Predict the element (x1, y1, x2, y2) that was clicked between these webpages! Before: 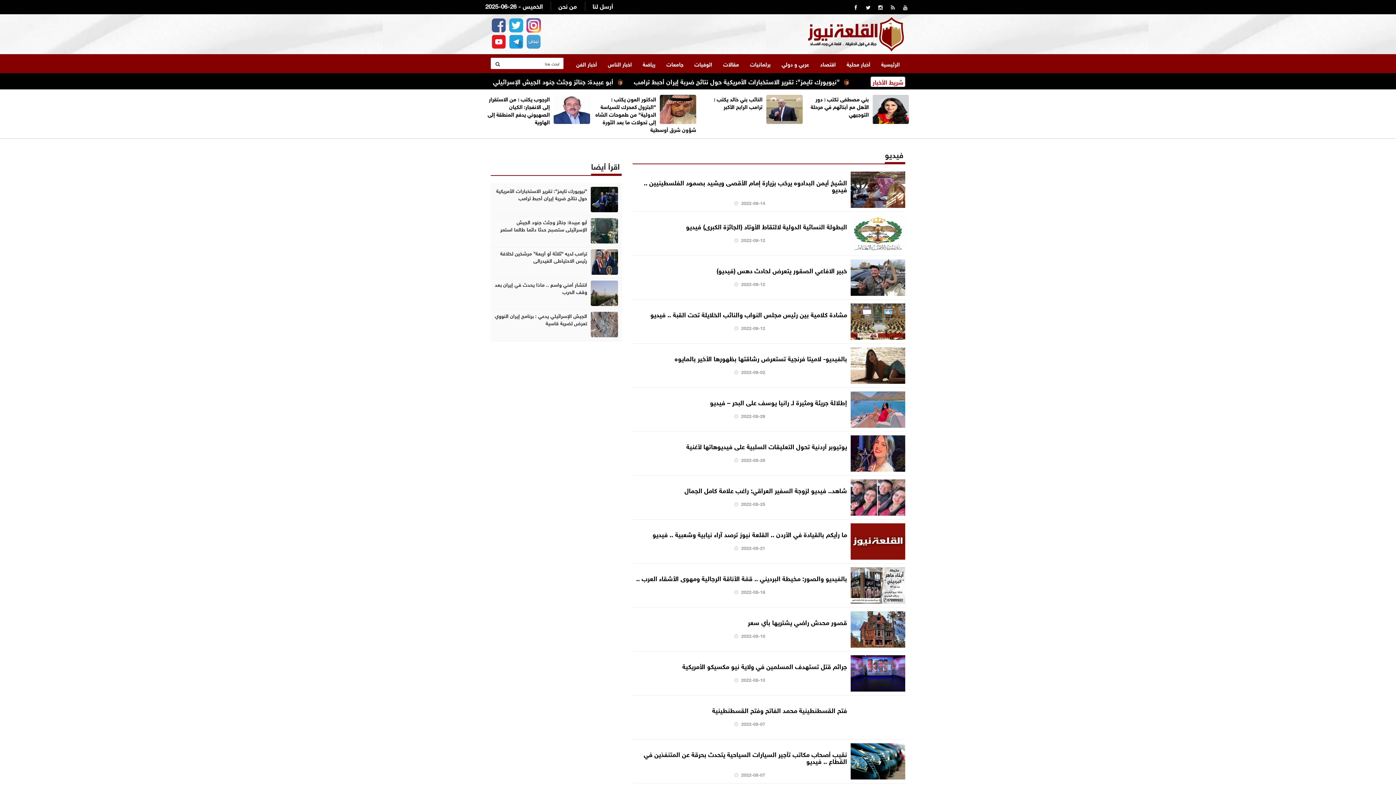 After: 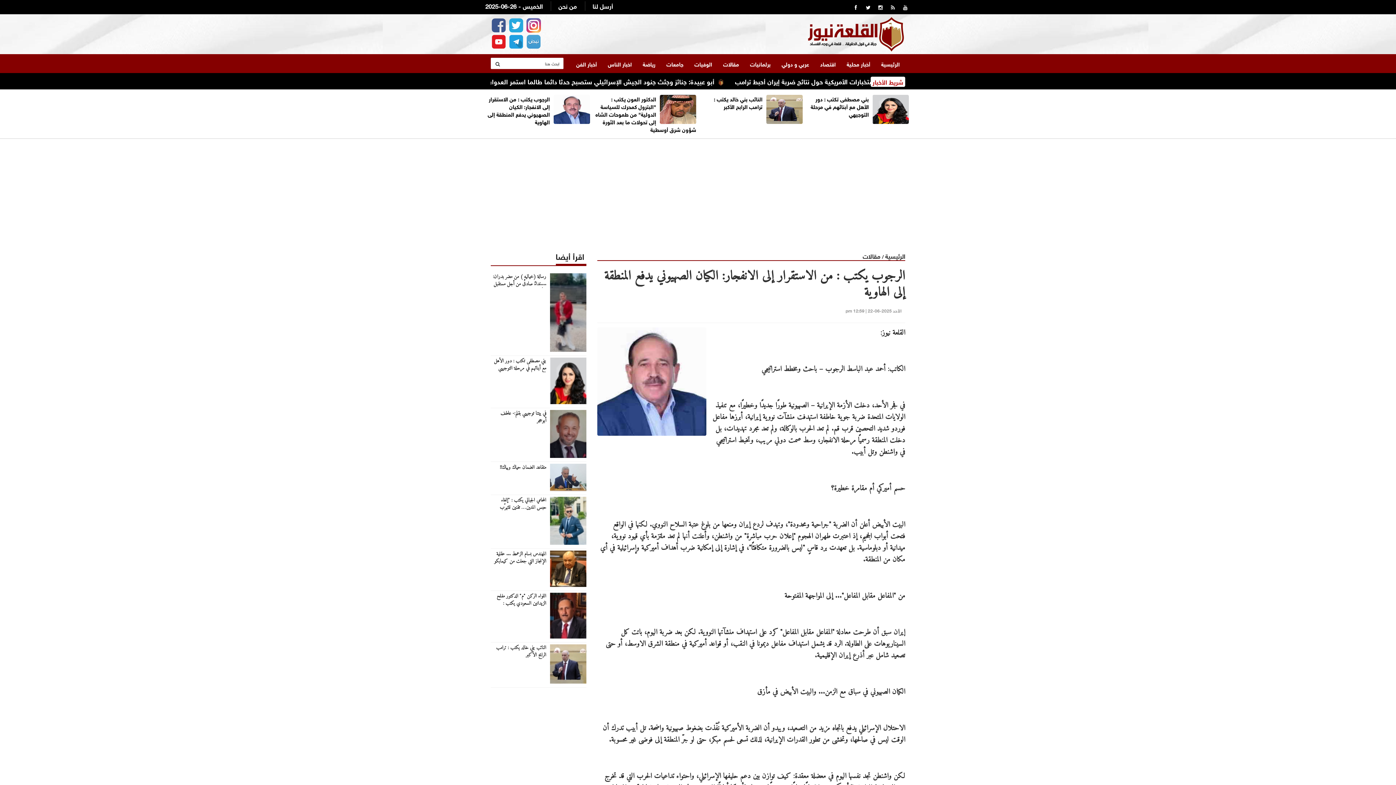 Action: bbox: (487, 93, 550, 126) label: الرجوب يكتب : من الاستقرار إلى الانفجار: الكيان الصهيوني يدفع المنطقة إلى الهاوية